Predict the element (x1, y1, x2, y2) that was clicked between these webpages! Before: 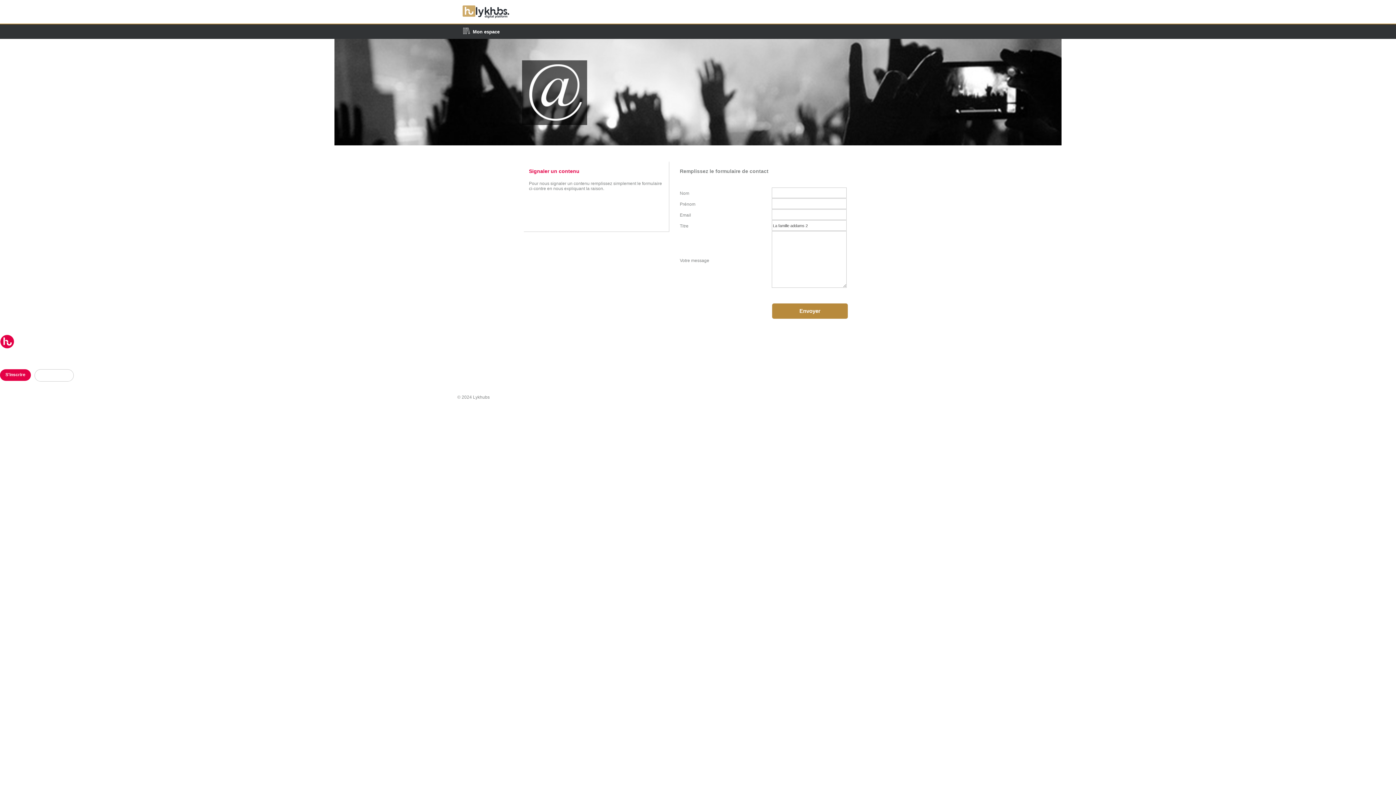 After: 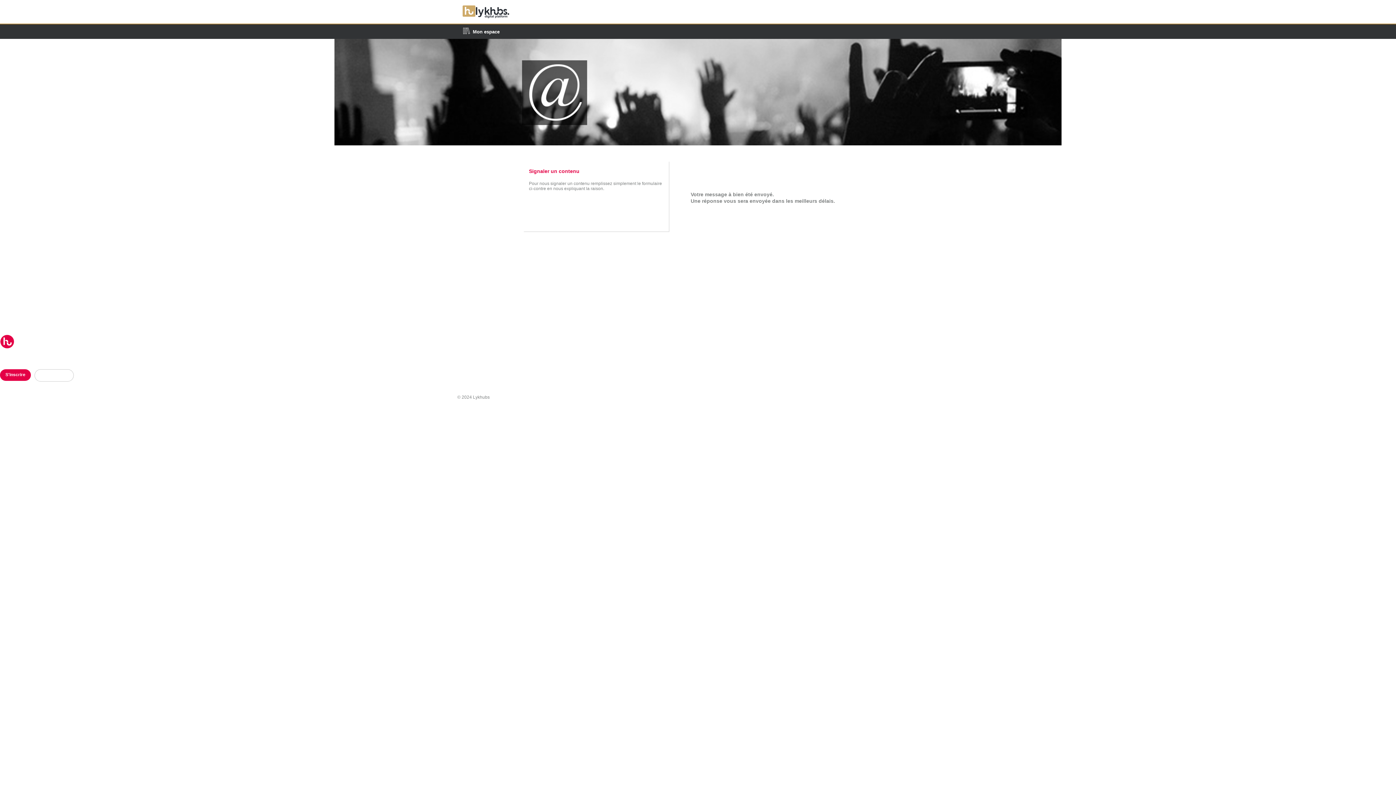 Action: bbox: (772, 303, 848, 319) label: Envoyer